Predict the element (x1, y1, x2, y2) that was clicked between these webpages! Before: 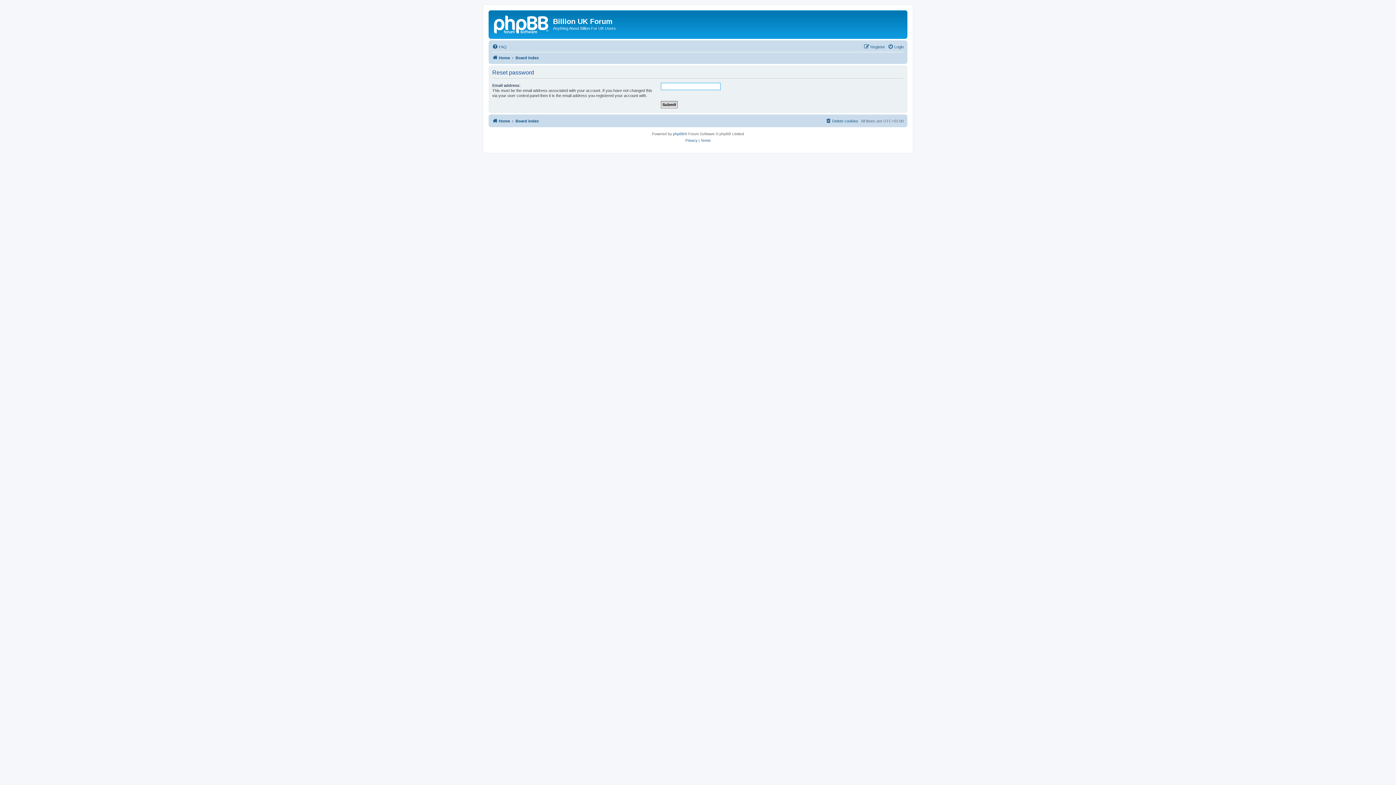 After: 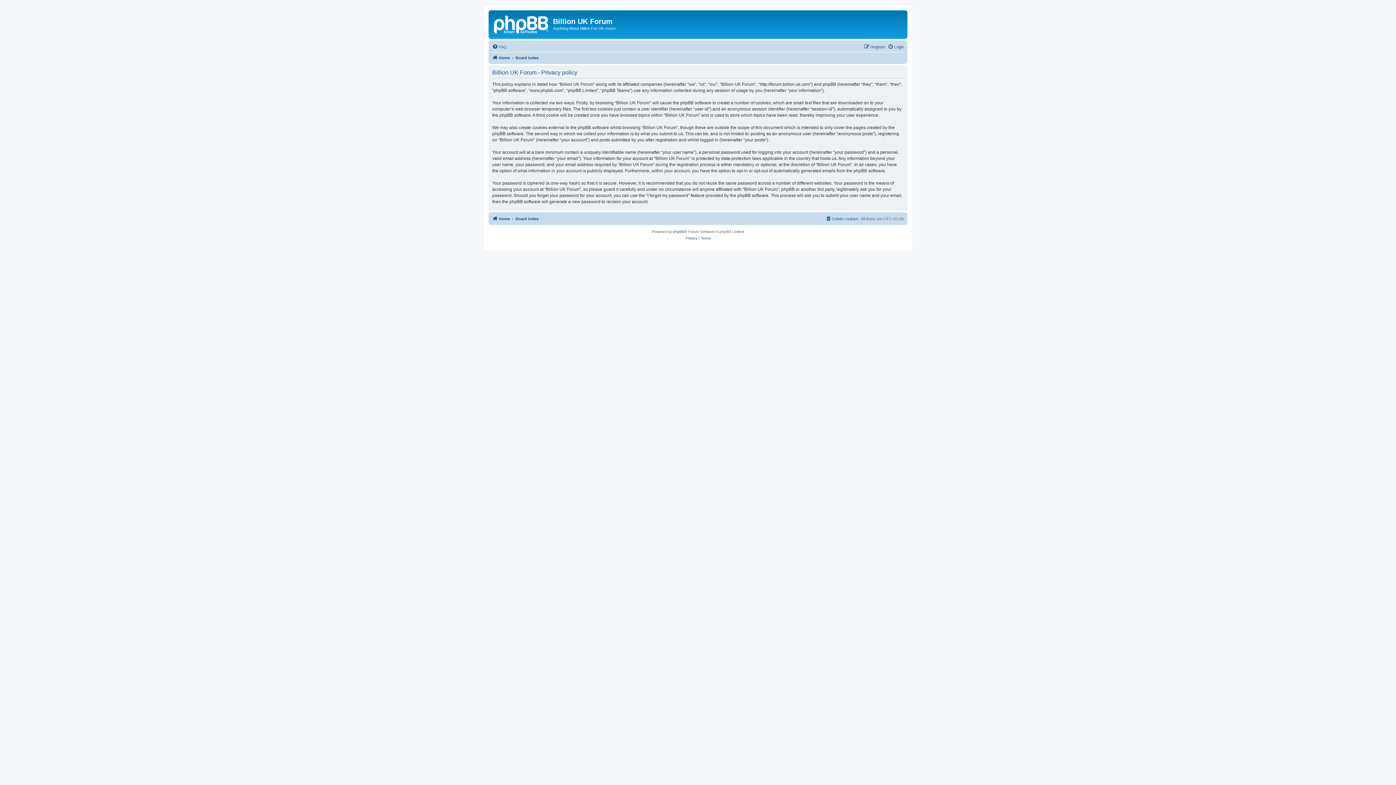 Action: bbox: (685, 137, 697, 143) label: Privacy